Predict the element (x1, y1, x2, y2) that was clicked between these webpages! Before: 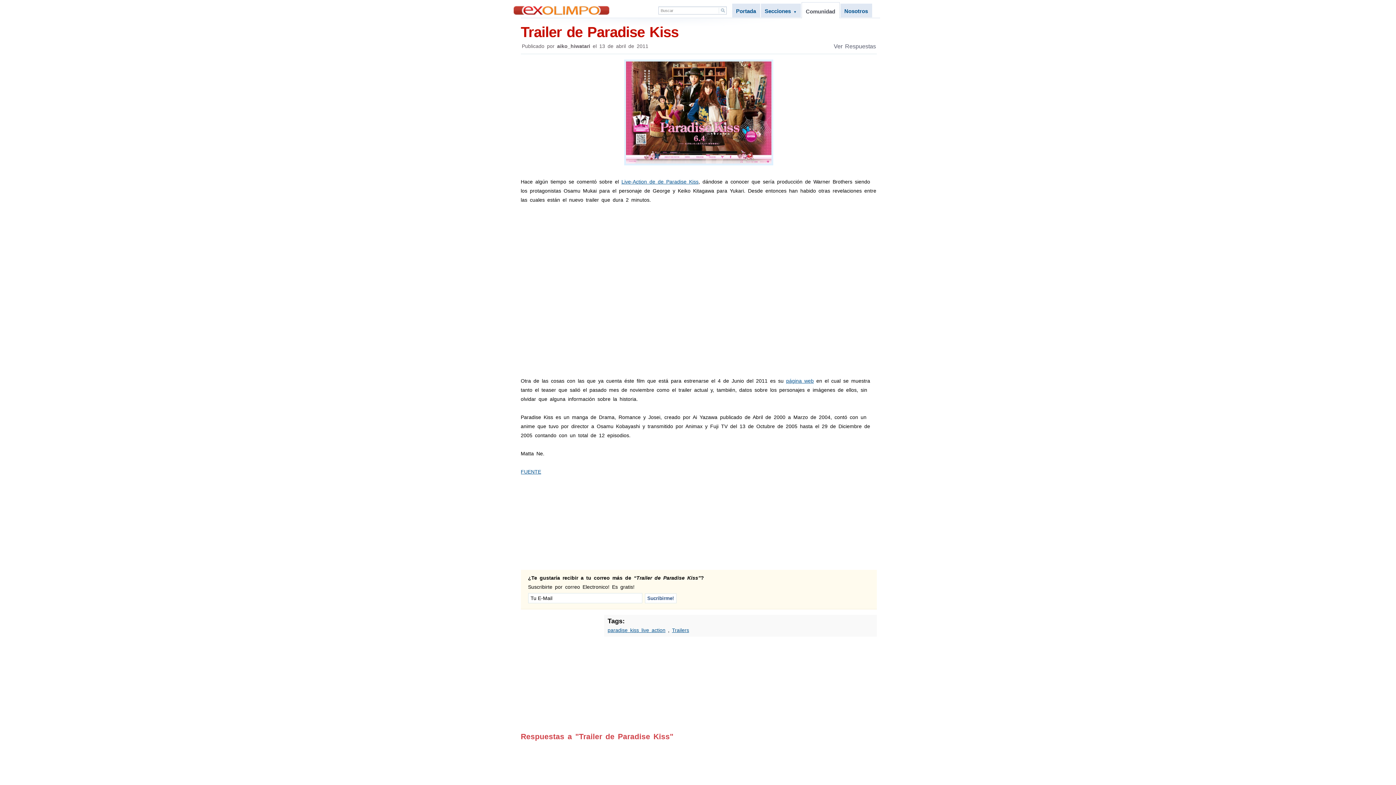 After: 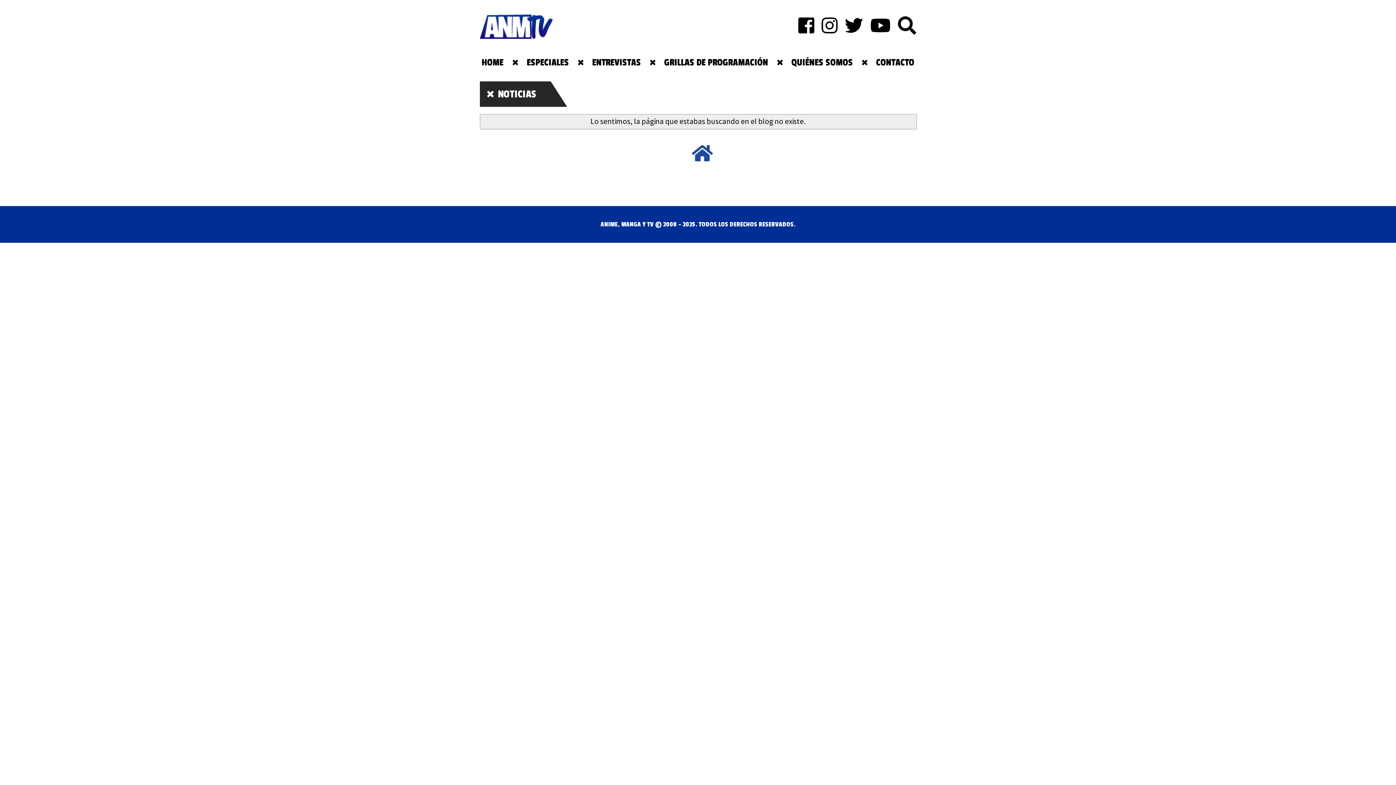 Action: bbox: (520, 469, 541, 474) label: FUENTE